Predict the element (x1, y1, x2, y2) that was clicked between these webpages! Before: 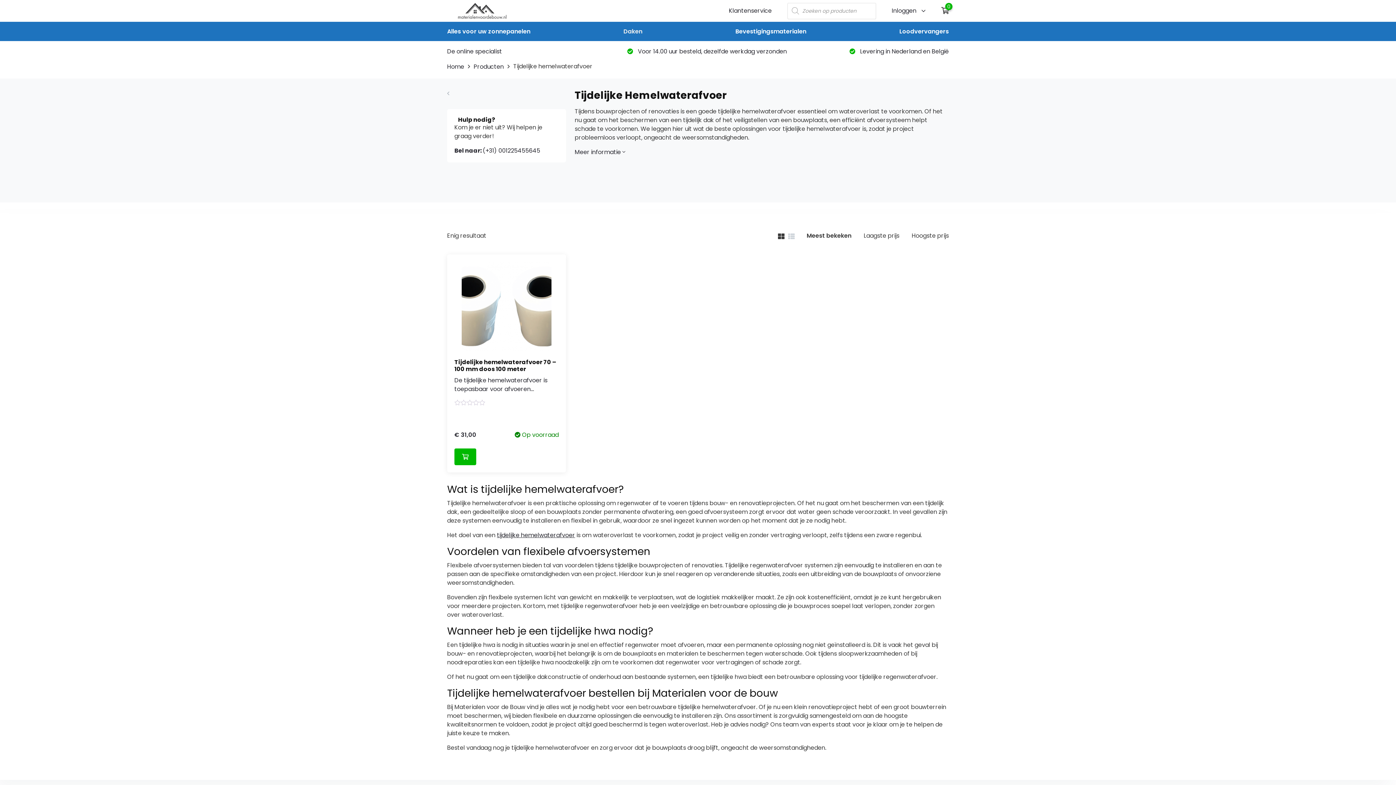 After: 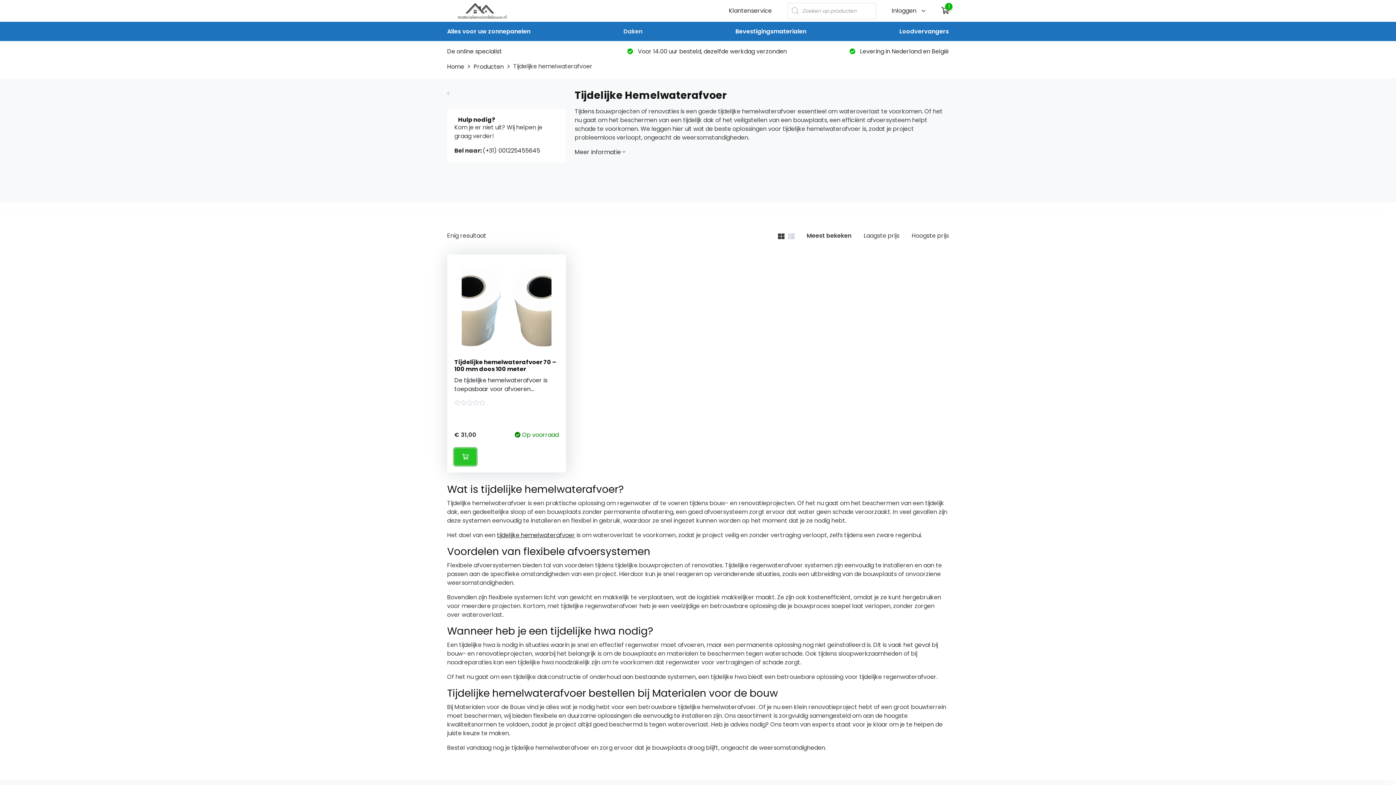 Action: label: Toevoegen aan winkelwagen: “Tijdelijke hemelwaterafvoer 70 - 100 mm doos 100 meter“ bbox: (454, 448, 476, 465)